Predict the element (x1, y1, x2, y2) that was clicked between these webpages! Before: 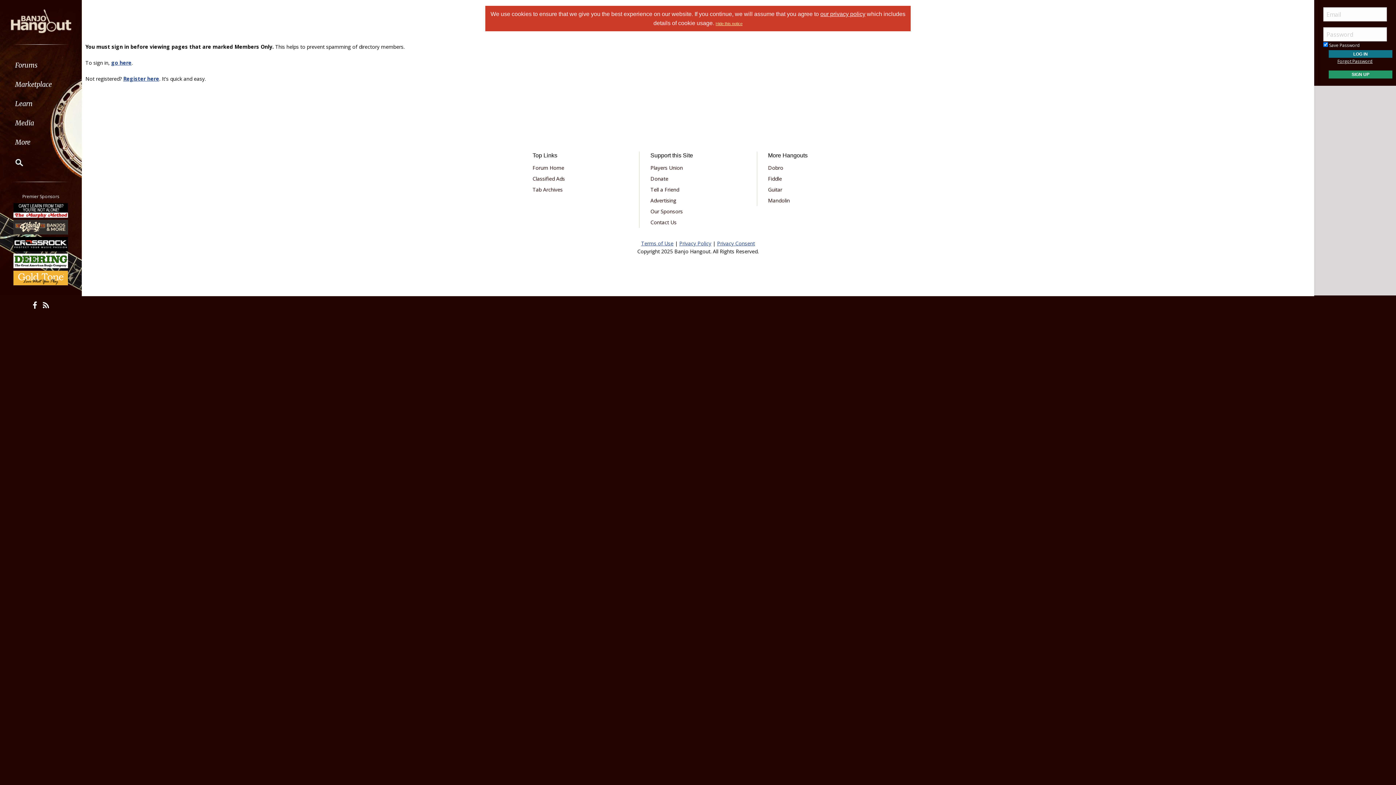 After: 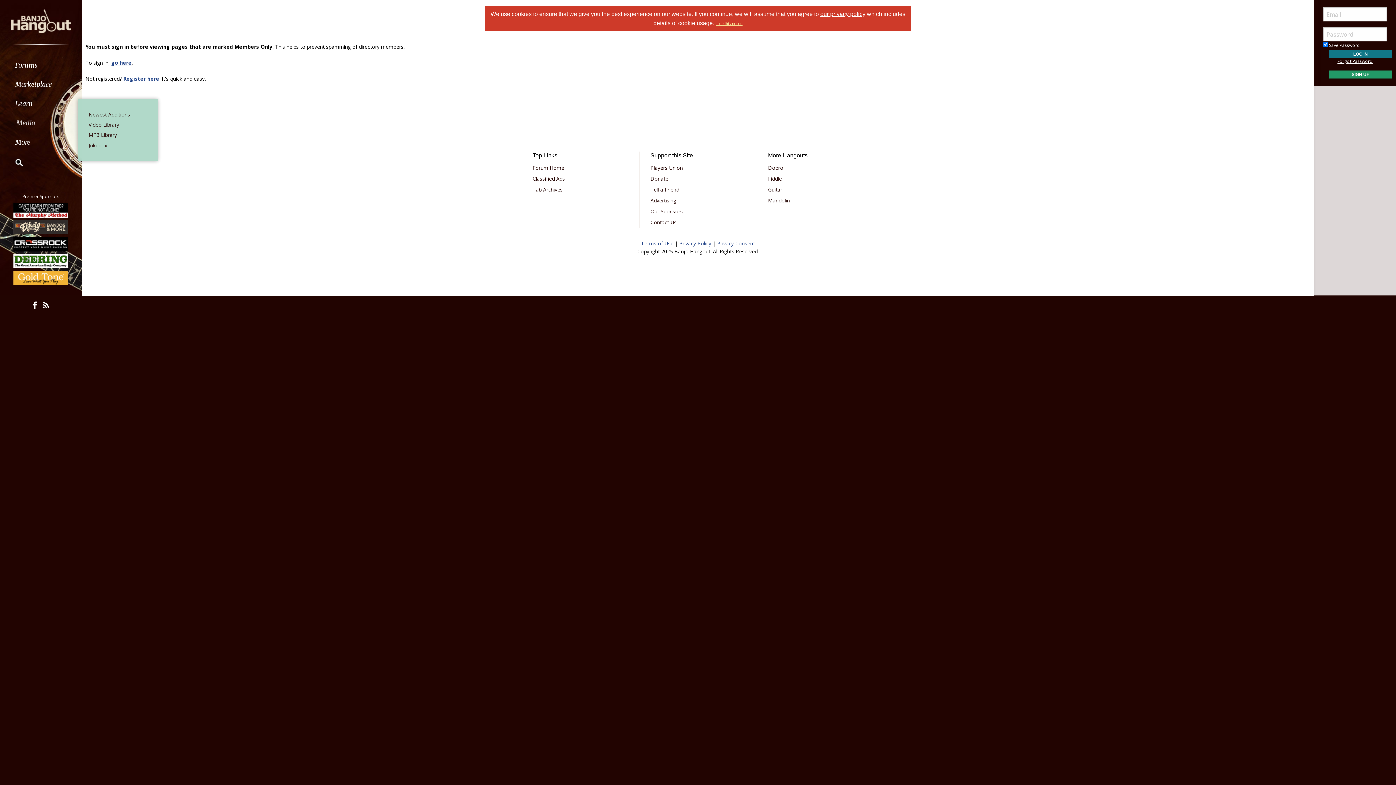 Action: bbox: (0, 113, 81, 133) label: Media